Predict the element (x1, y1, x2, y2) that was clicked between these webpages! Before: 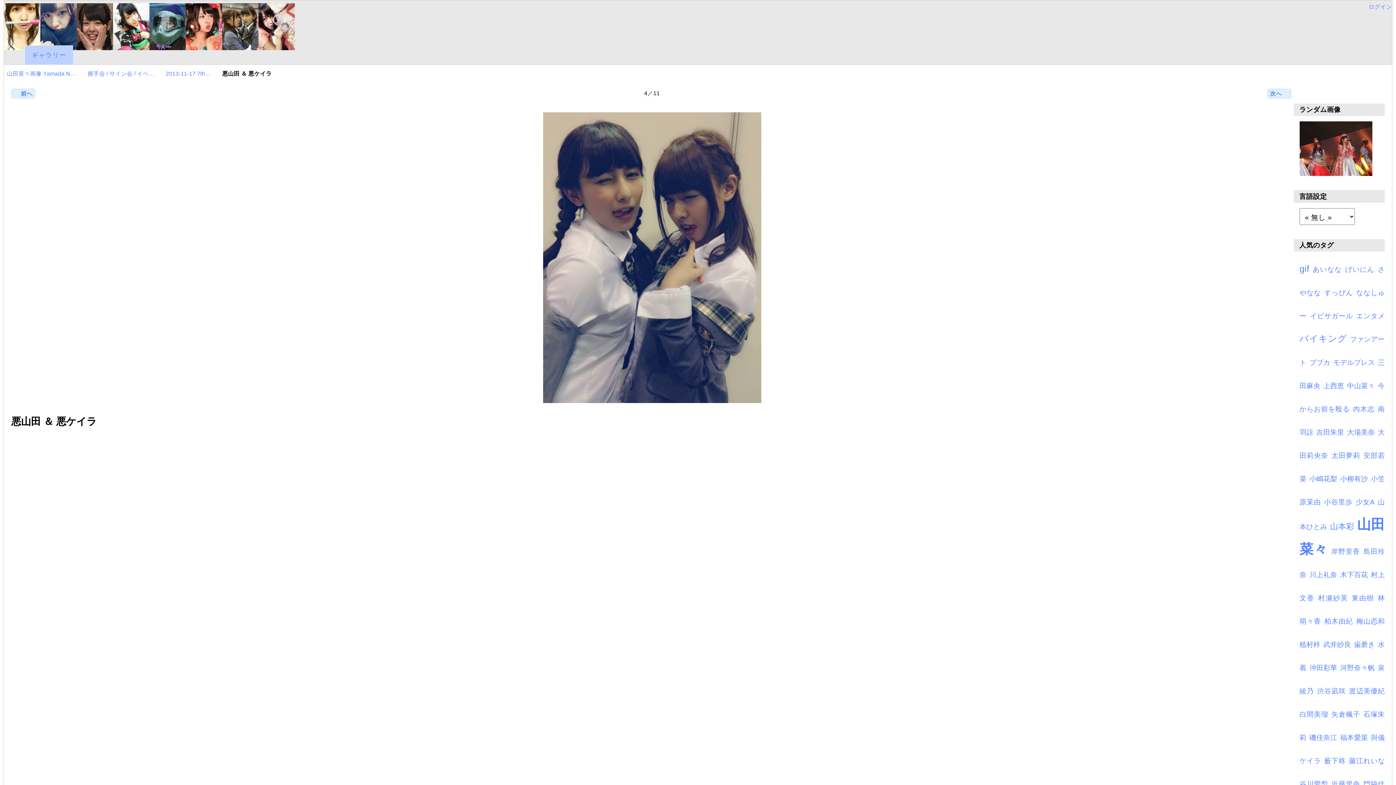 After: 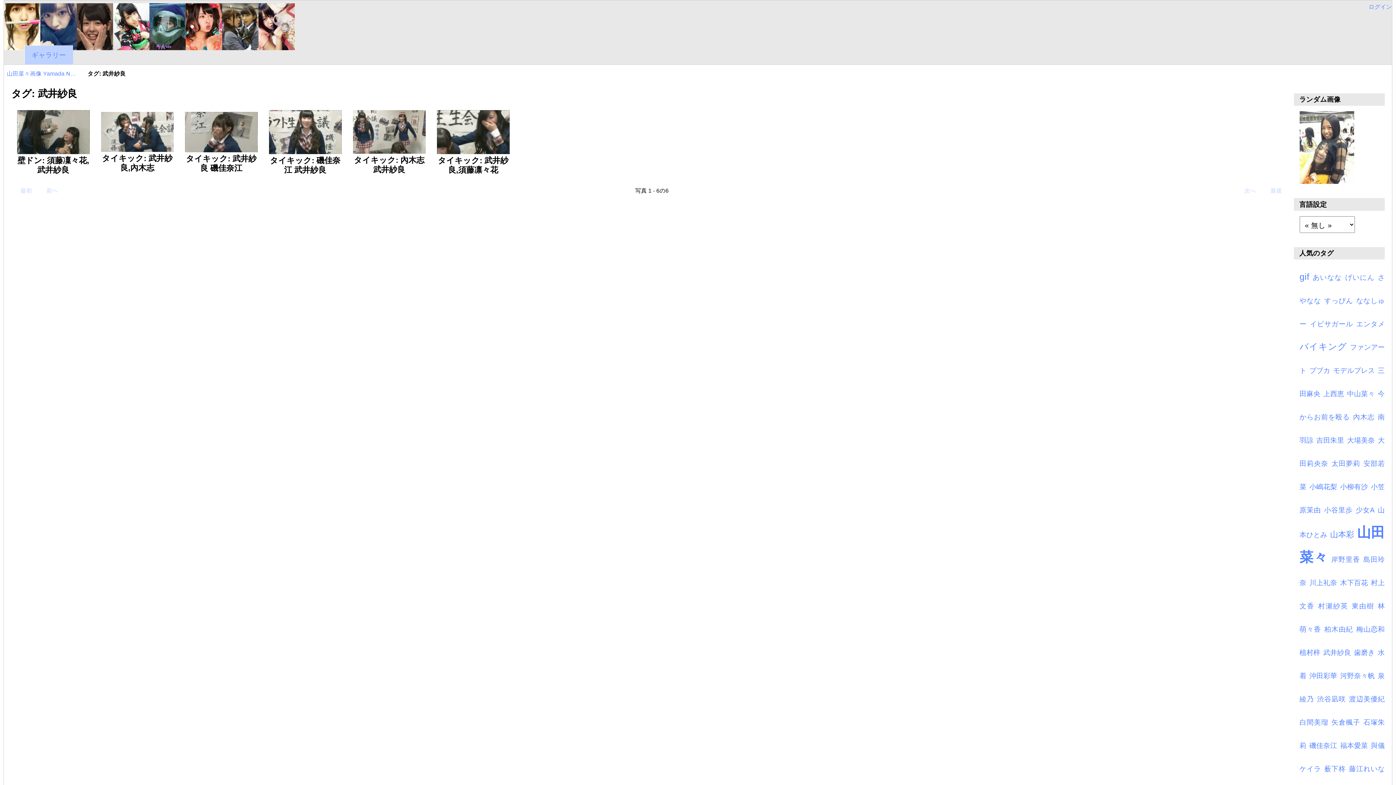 Action: label: 武井紗良 bbox: (1323, 640, 1351, 648)